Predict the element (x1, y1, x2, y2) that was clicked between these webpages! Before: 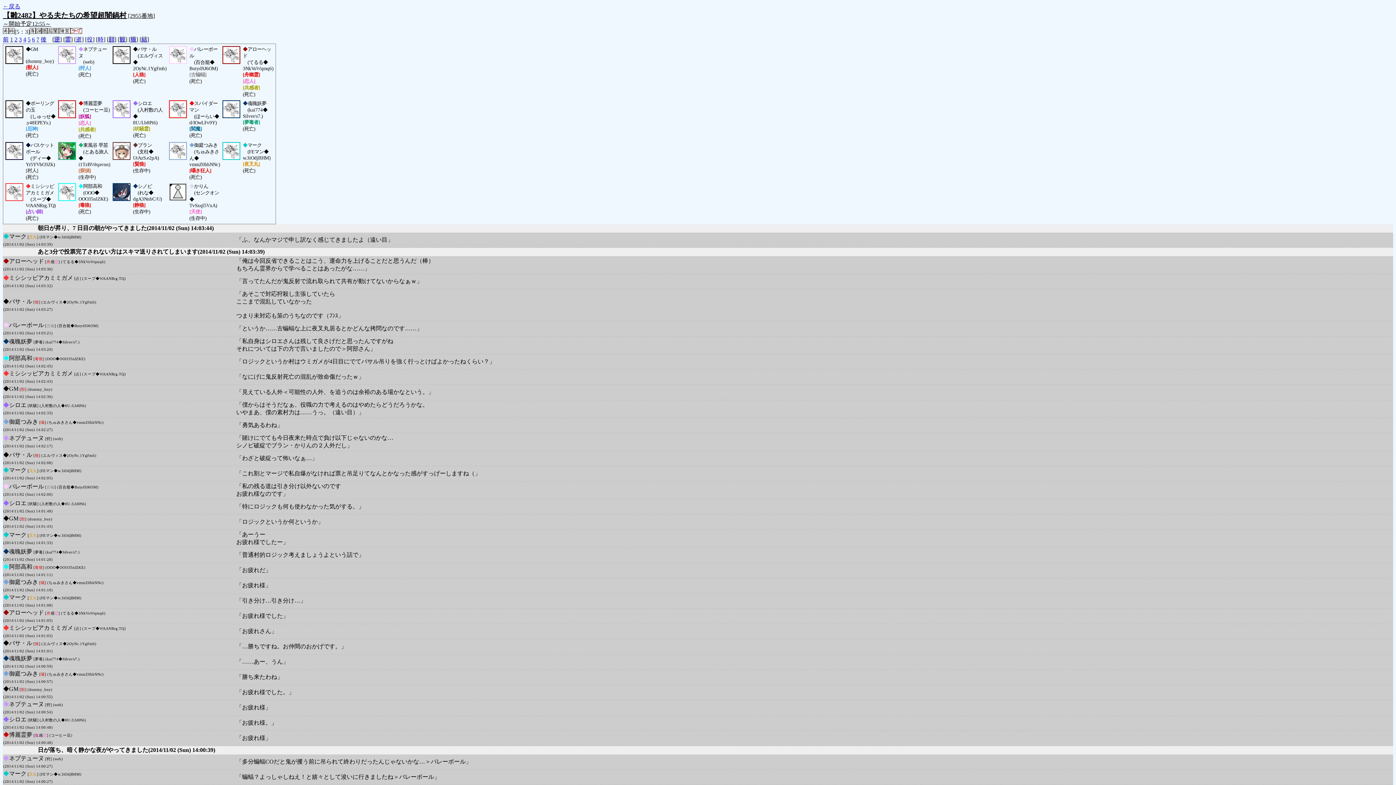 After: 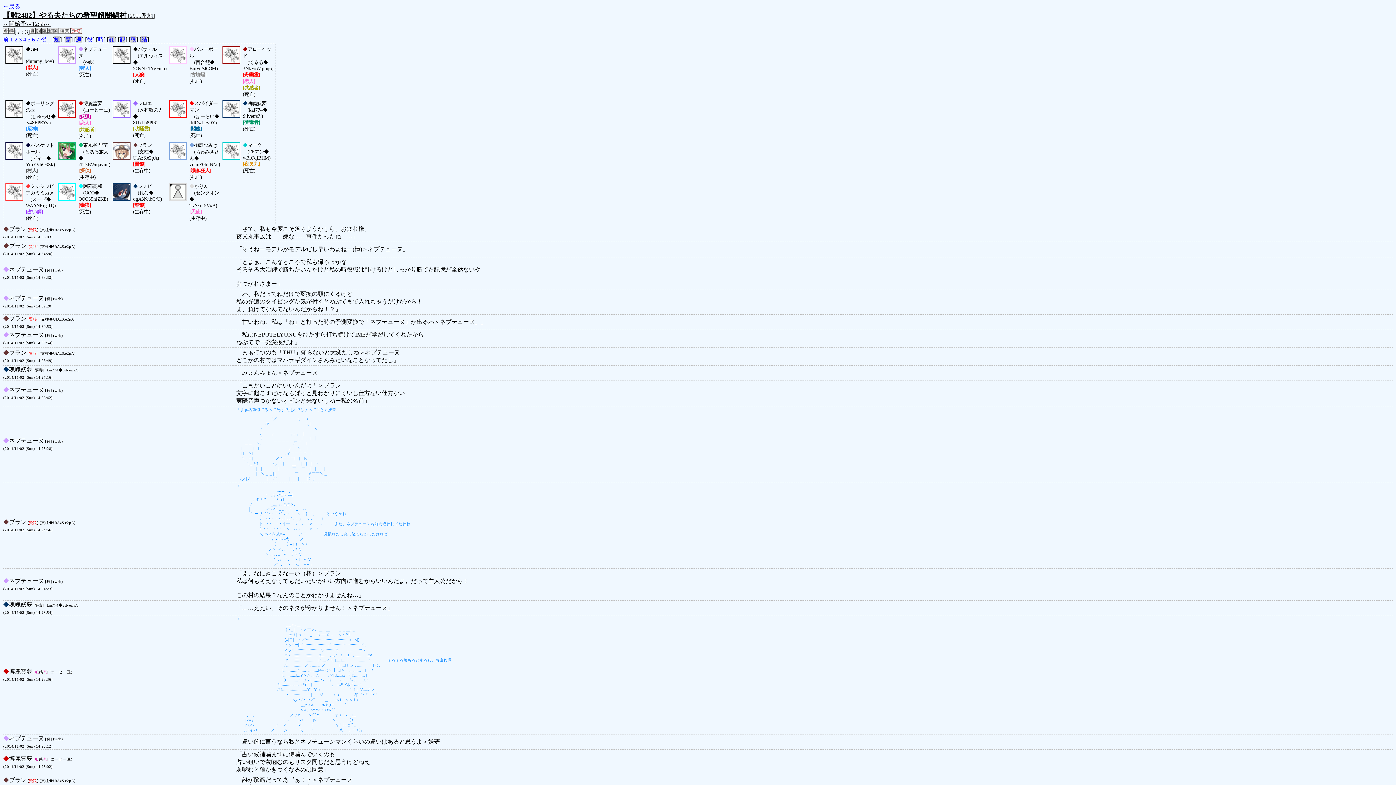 Action: label: 逝 bbox: (76, 36, 81, 42)